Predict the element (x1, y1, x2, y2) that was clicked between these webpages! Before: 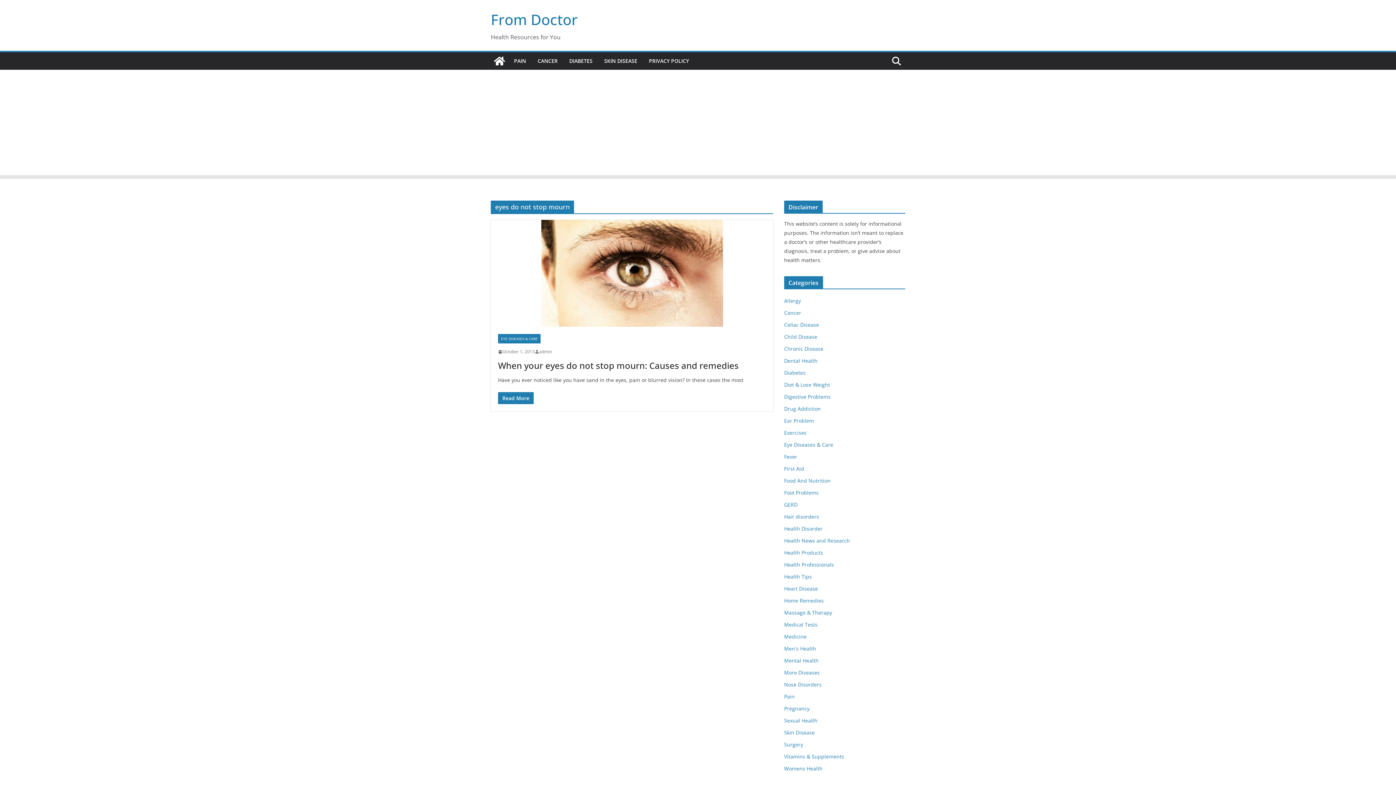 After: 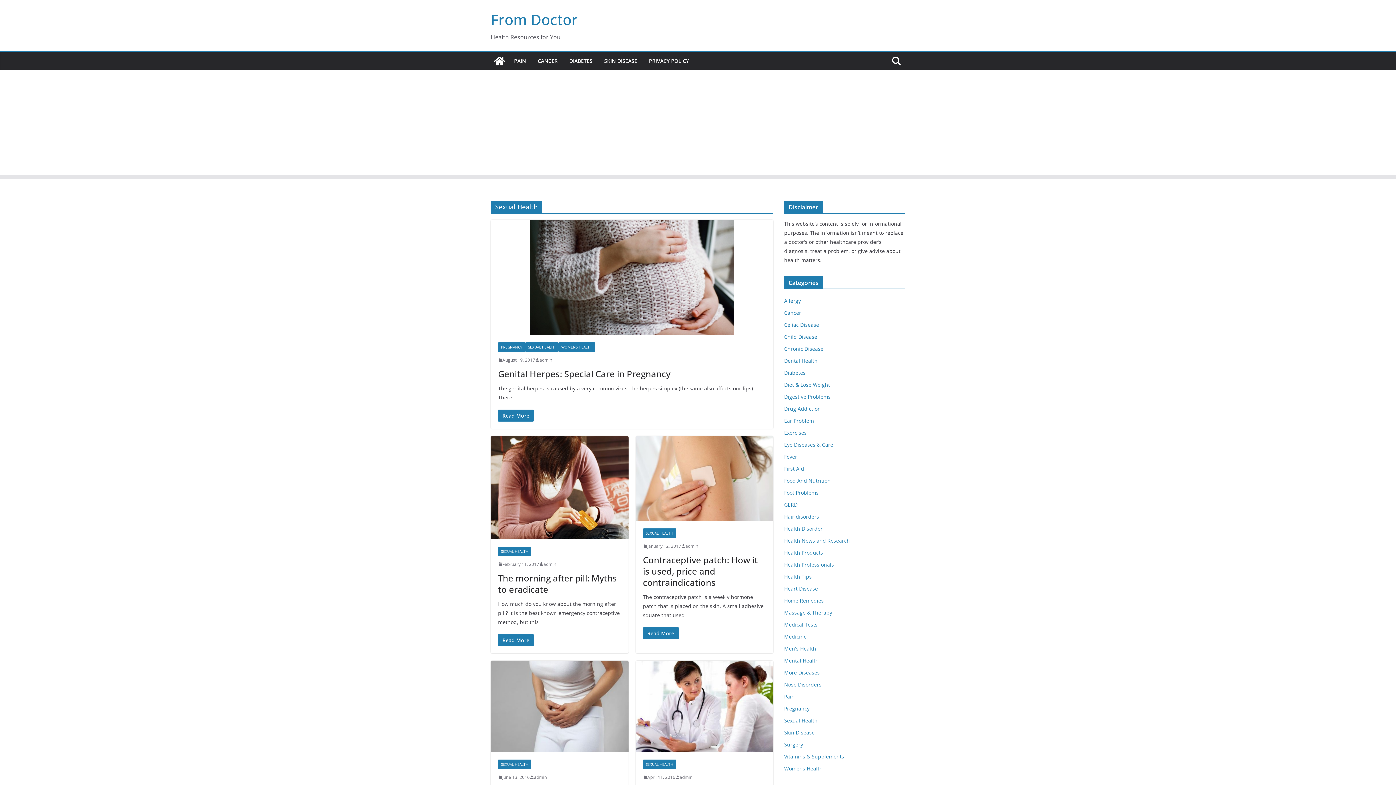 Action: bbox: (784, 717, 817, 724) label: Sexual Health